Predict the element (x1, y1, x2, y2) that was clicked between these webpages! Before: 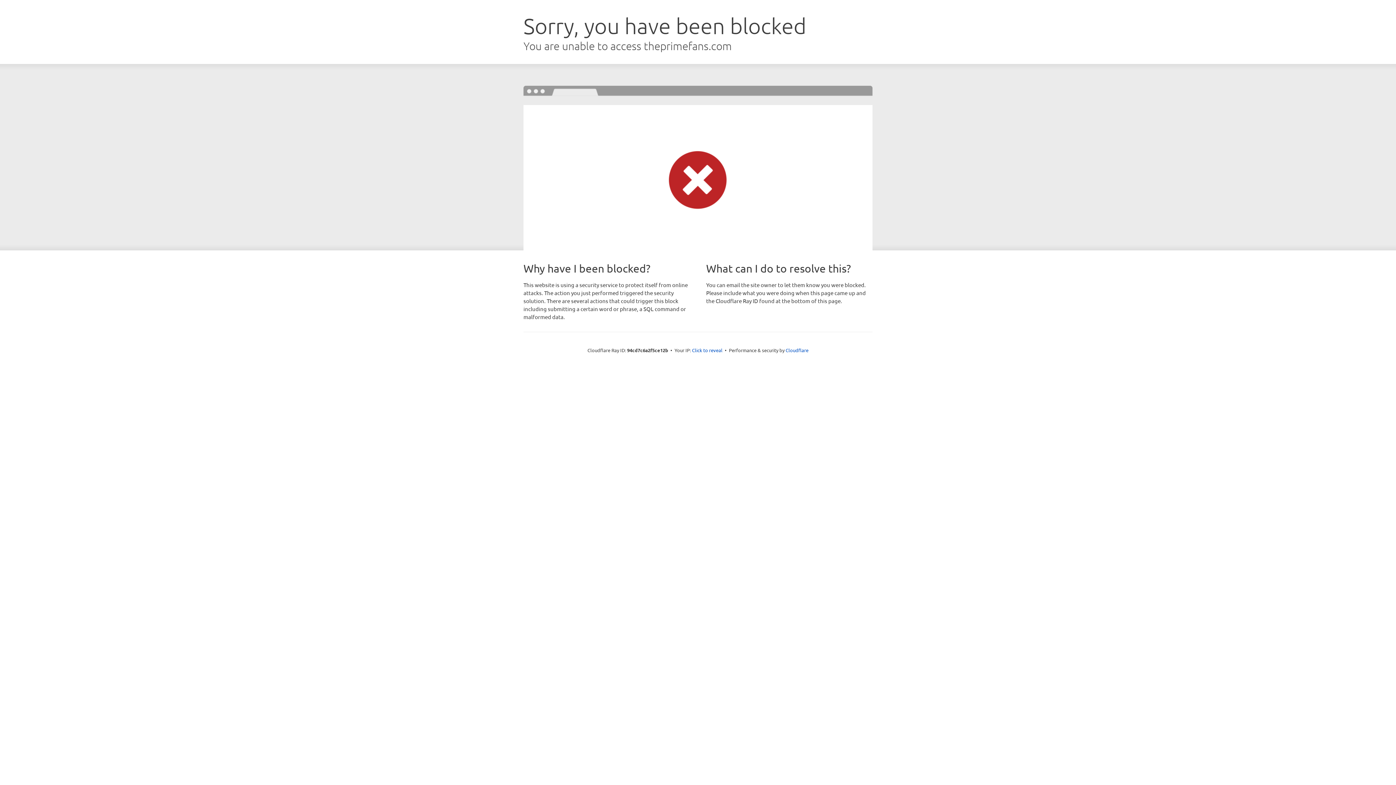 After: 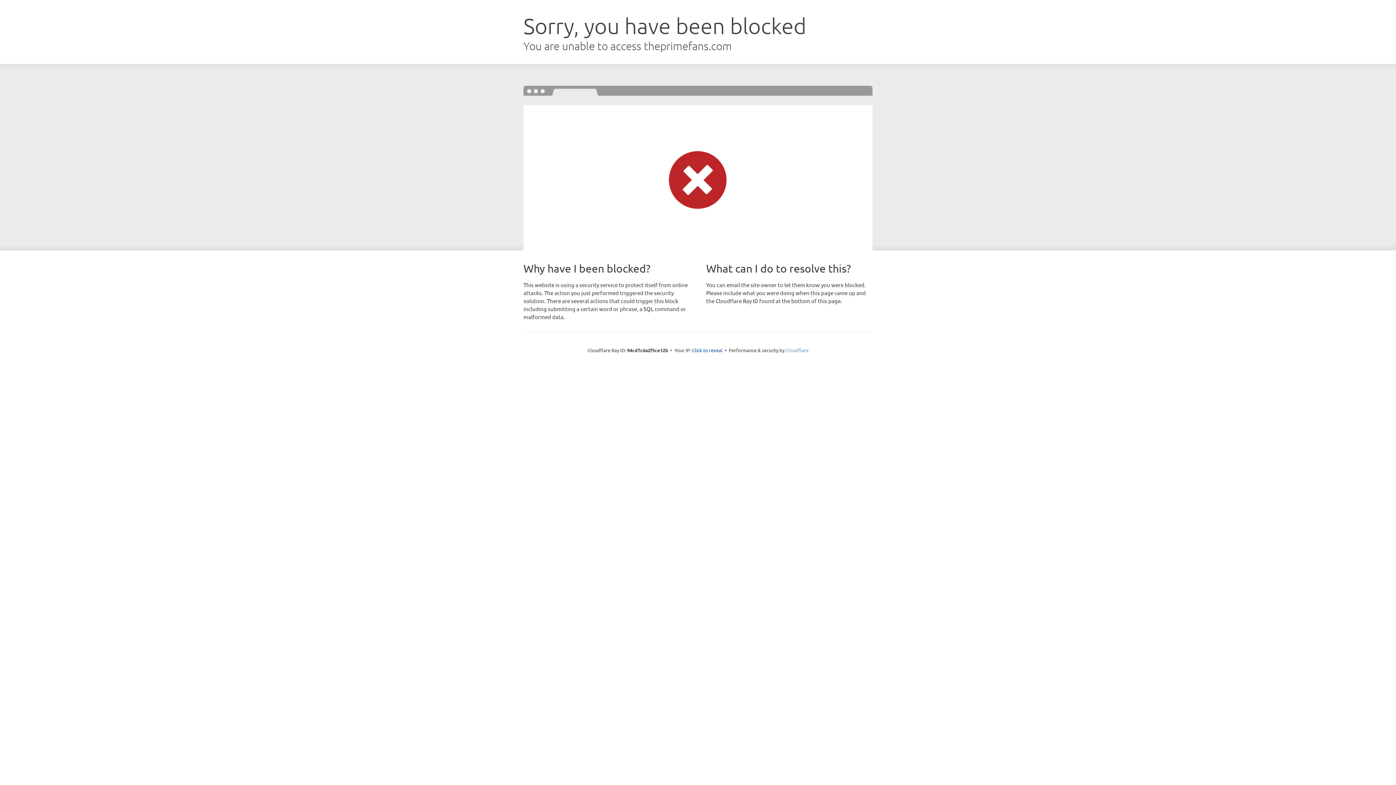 Action: bbox: (785, 347, 808, 353) label: Cloudflare